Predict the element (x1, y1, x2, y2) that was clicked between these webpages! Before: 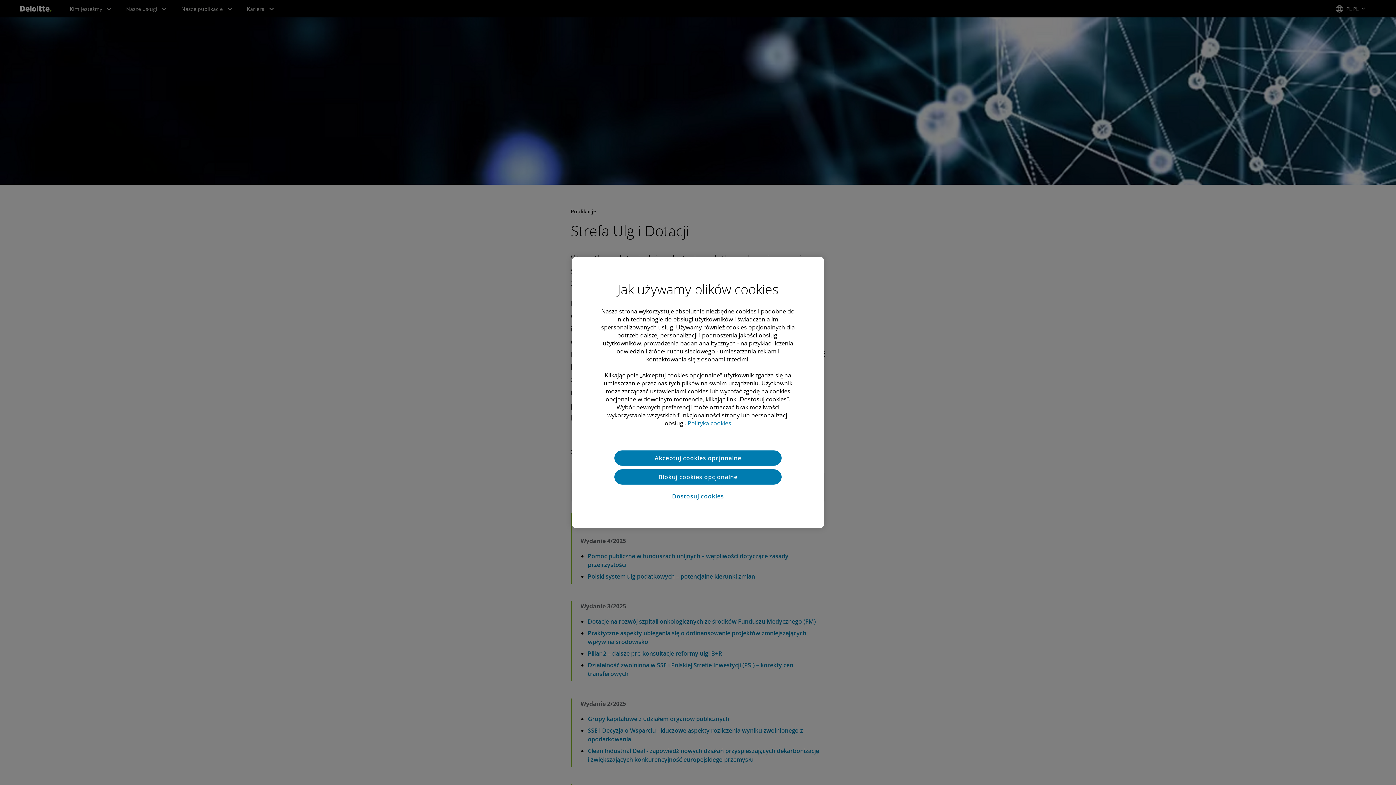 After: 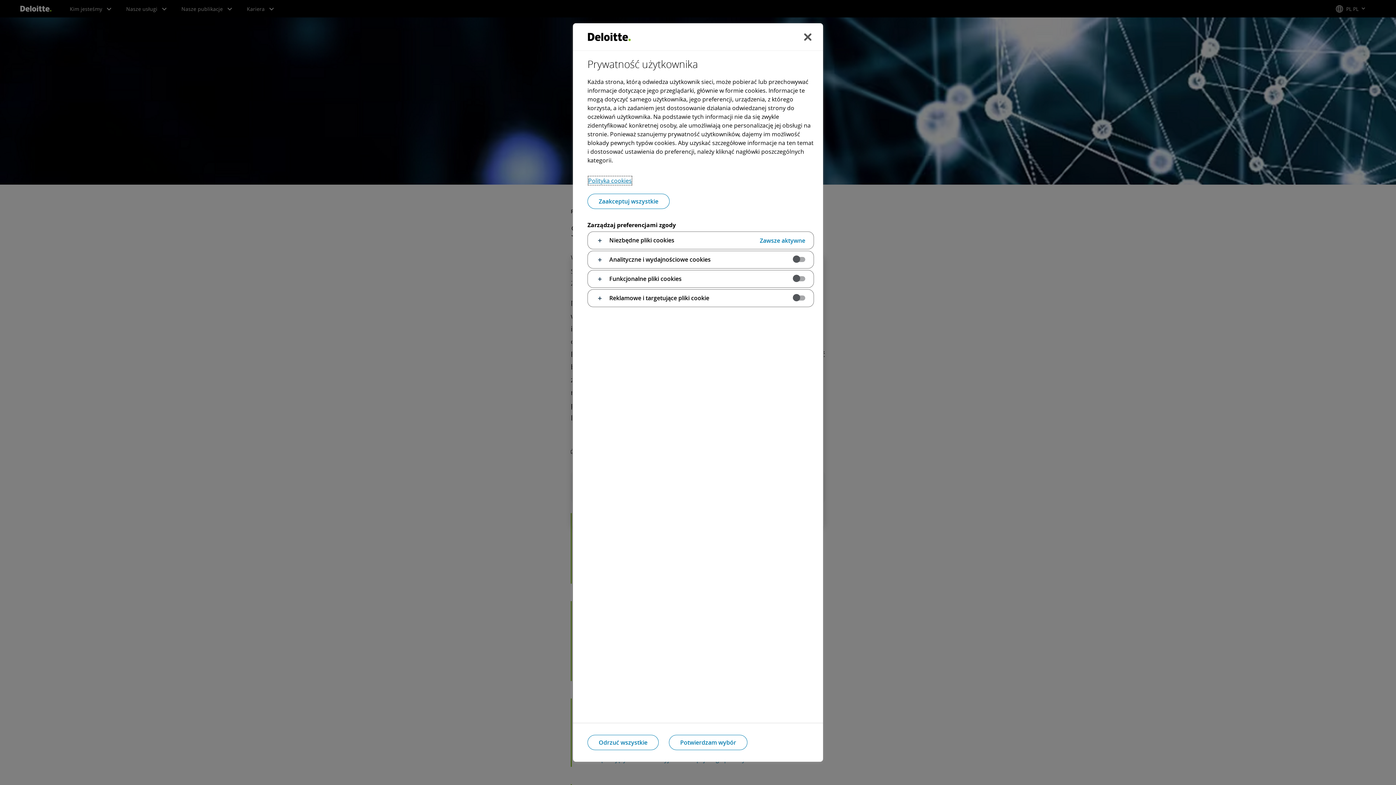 Action: bbox: (614, 488, 781, 504) label: Dostosuj cookies